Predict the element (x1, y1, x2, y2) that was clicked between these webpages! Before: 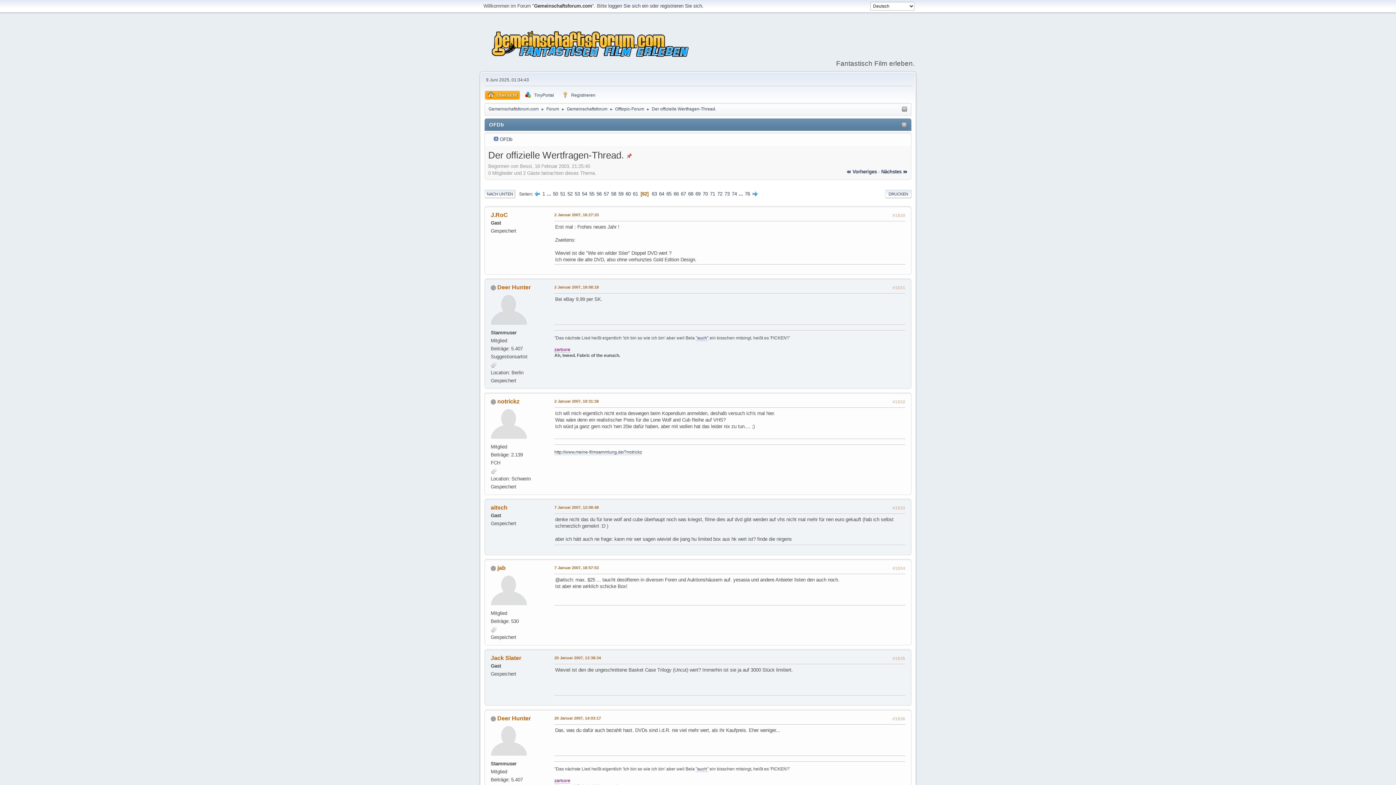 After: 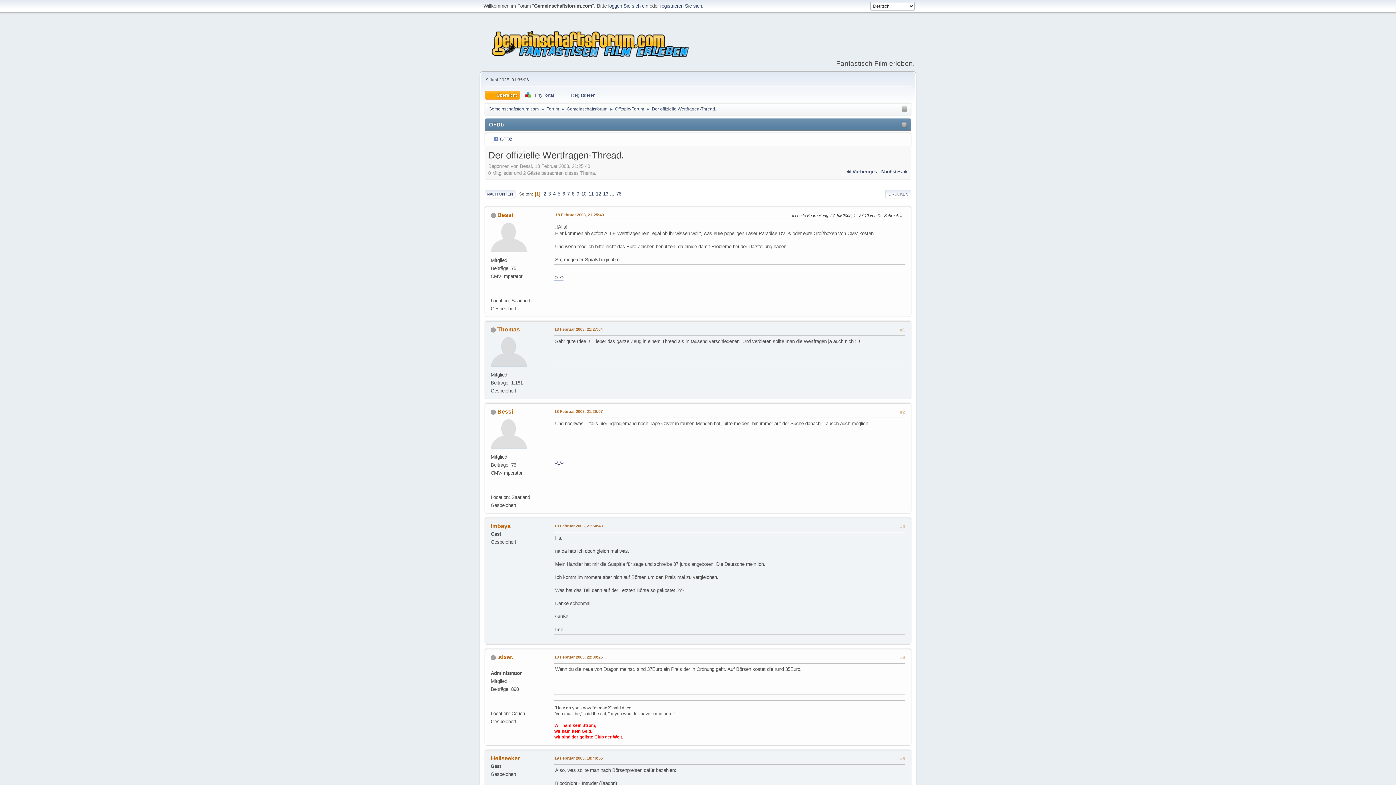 Action: bbox: (542, 191, 545, 196) label: 1